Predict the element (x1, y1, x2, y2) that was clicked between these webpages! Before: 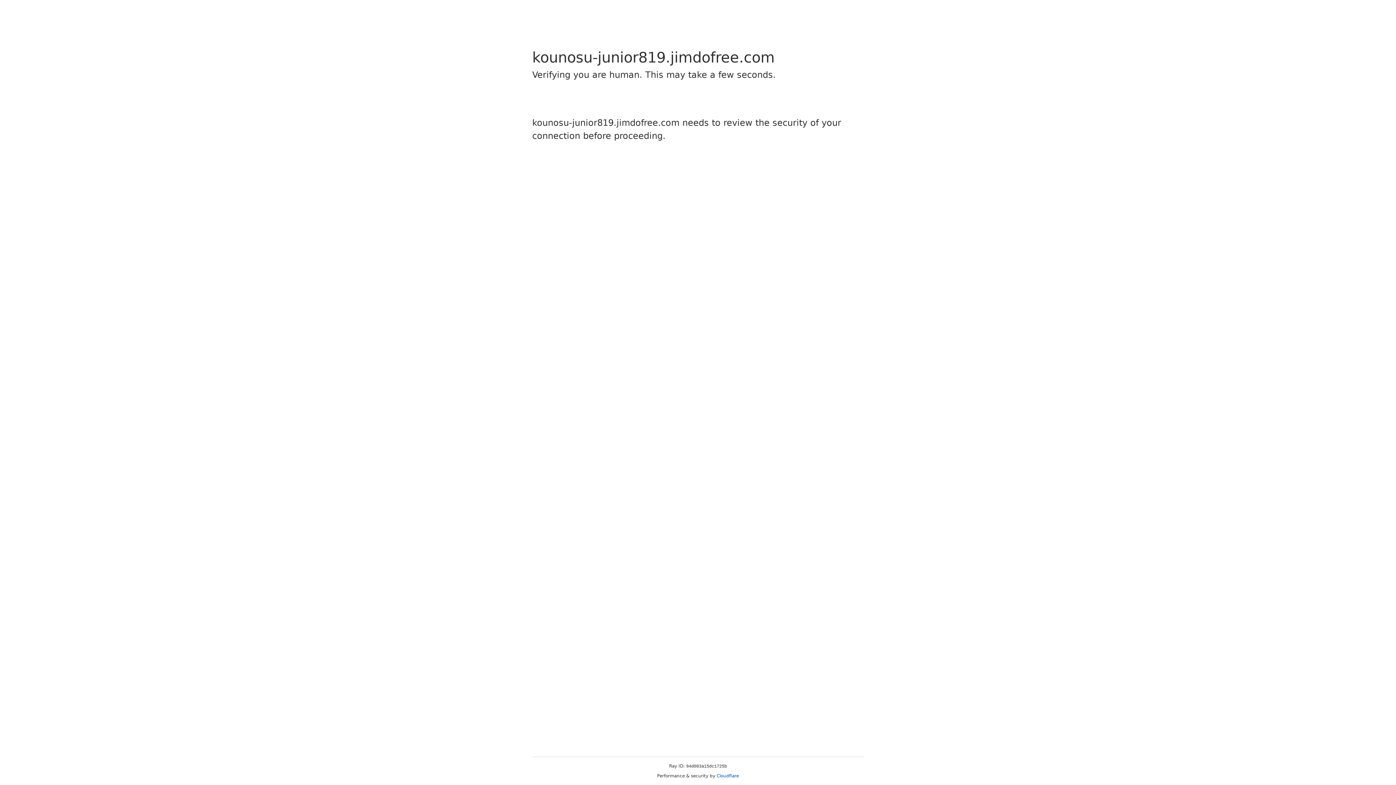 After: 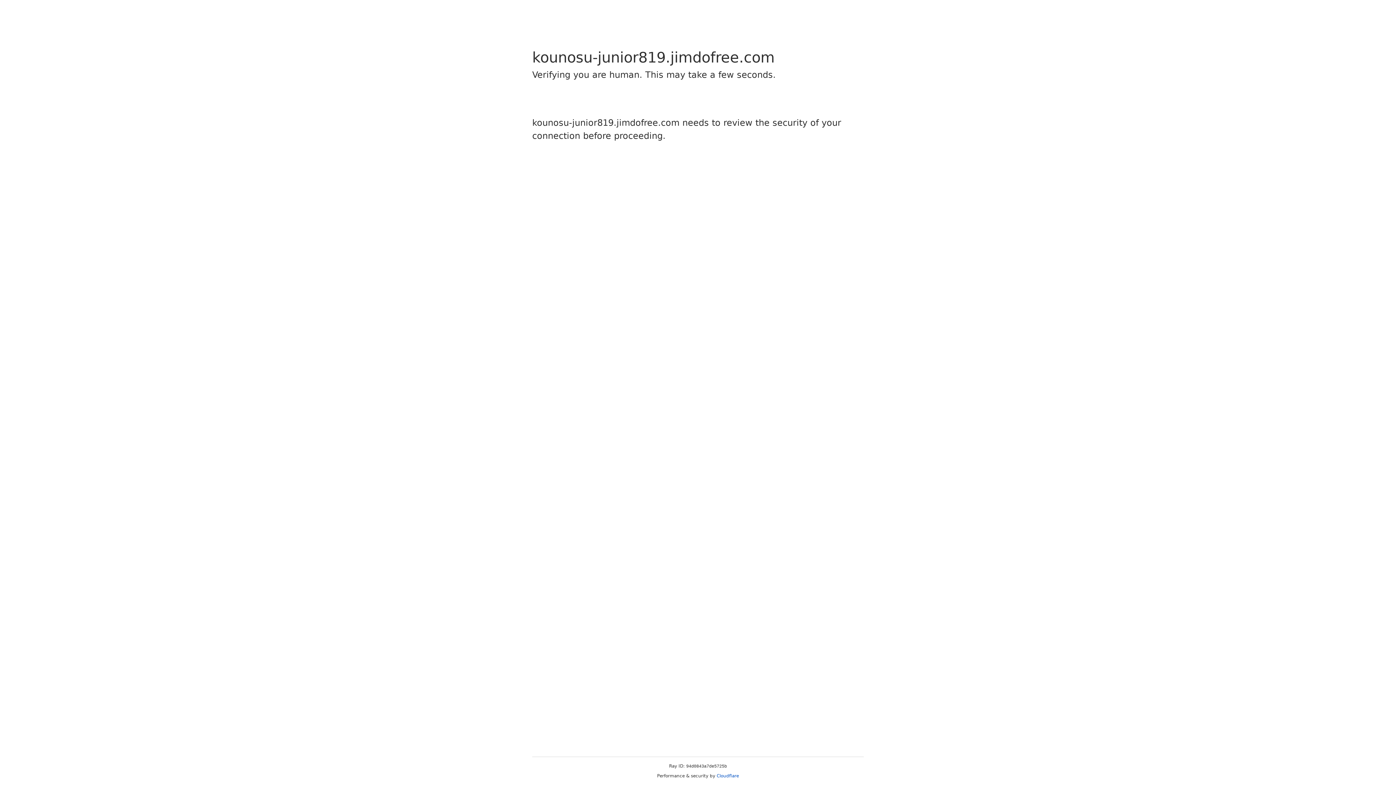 Action: label: Cloudflare bbox: (716, 773, 739, 778)